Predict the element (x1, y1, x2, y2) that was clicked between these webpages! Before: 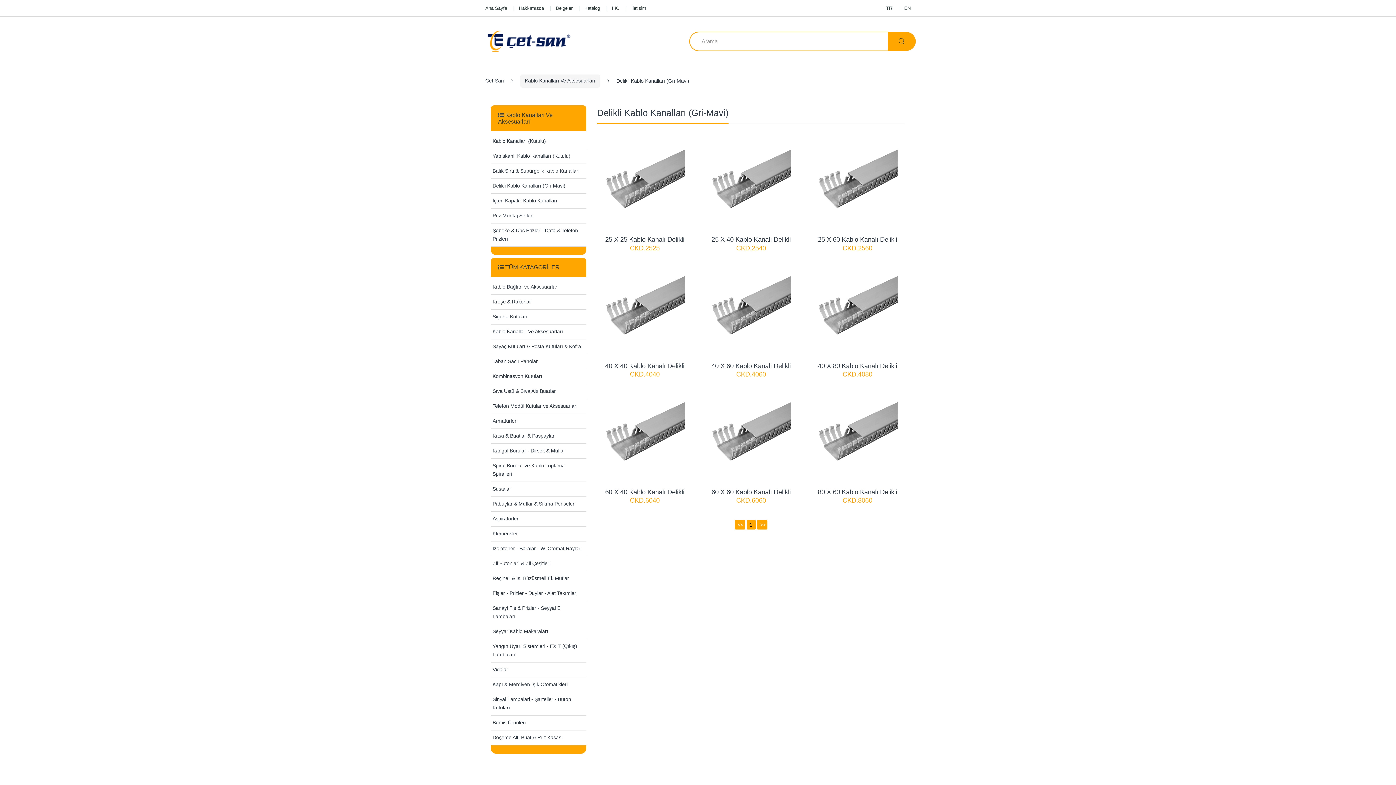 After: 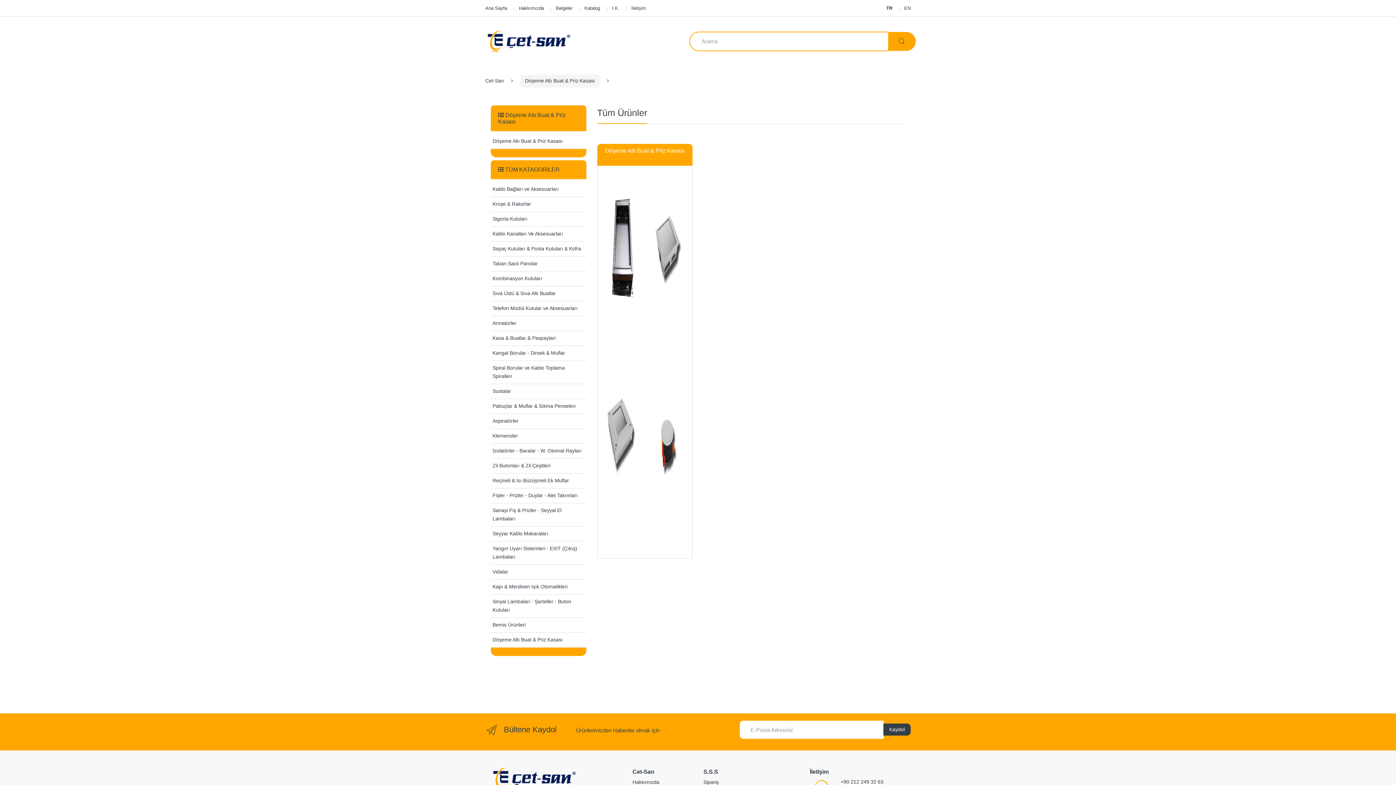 Action: bbox: (490, 730, 586, 745) label: Döşeme Altı Buat & Priz Kasası